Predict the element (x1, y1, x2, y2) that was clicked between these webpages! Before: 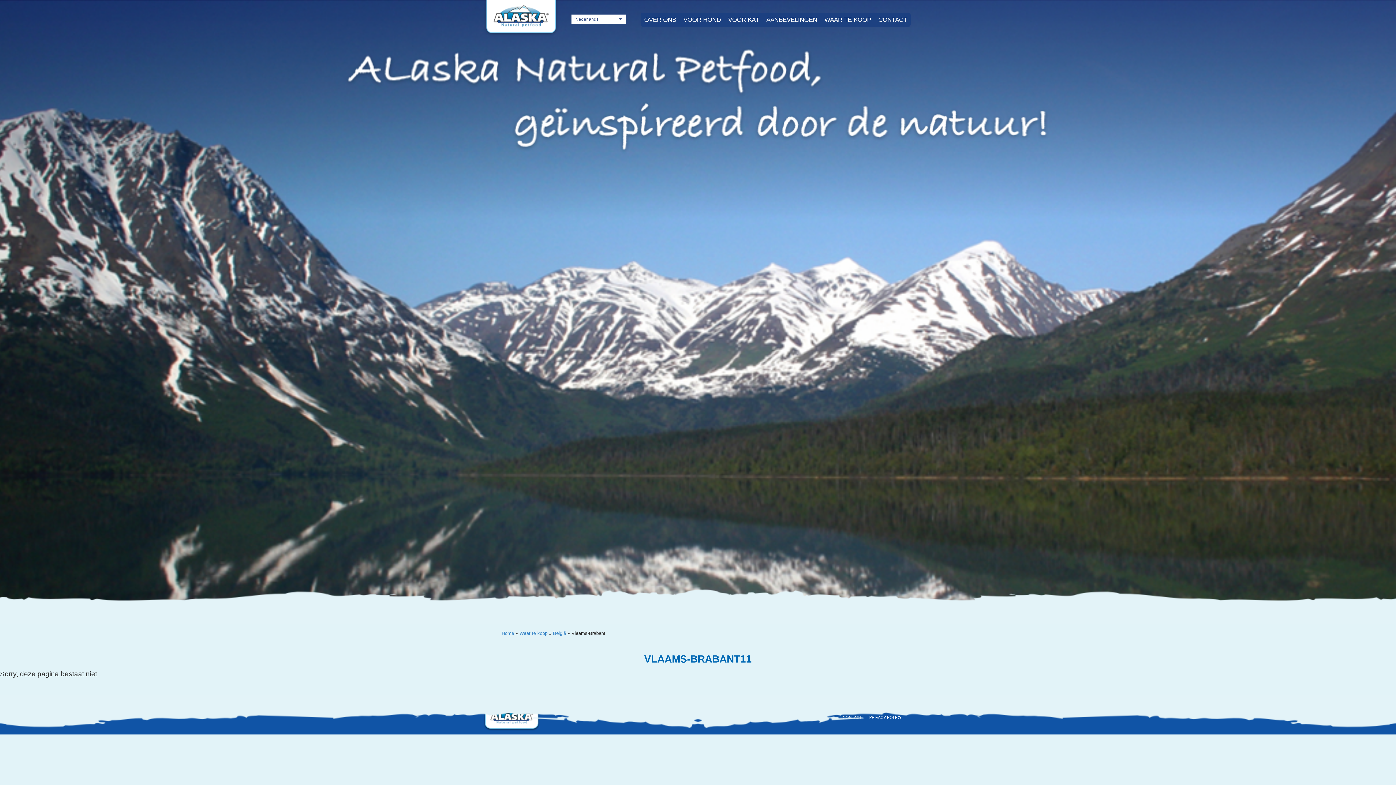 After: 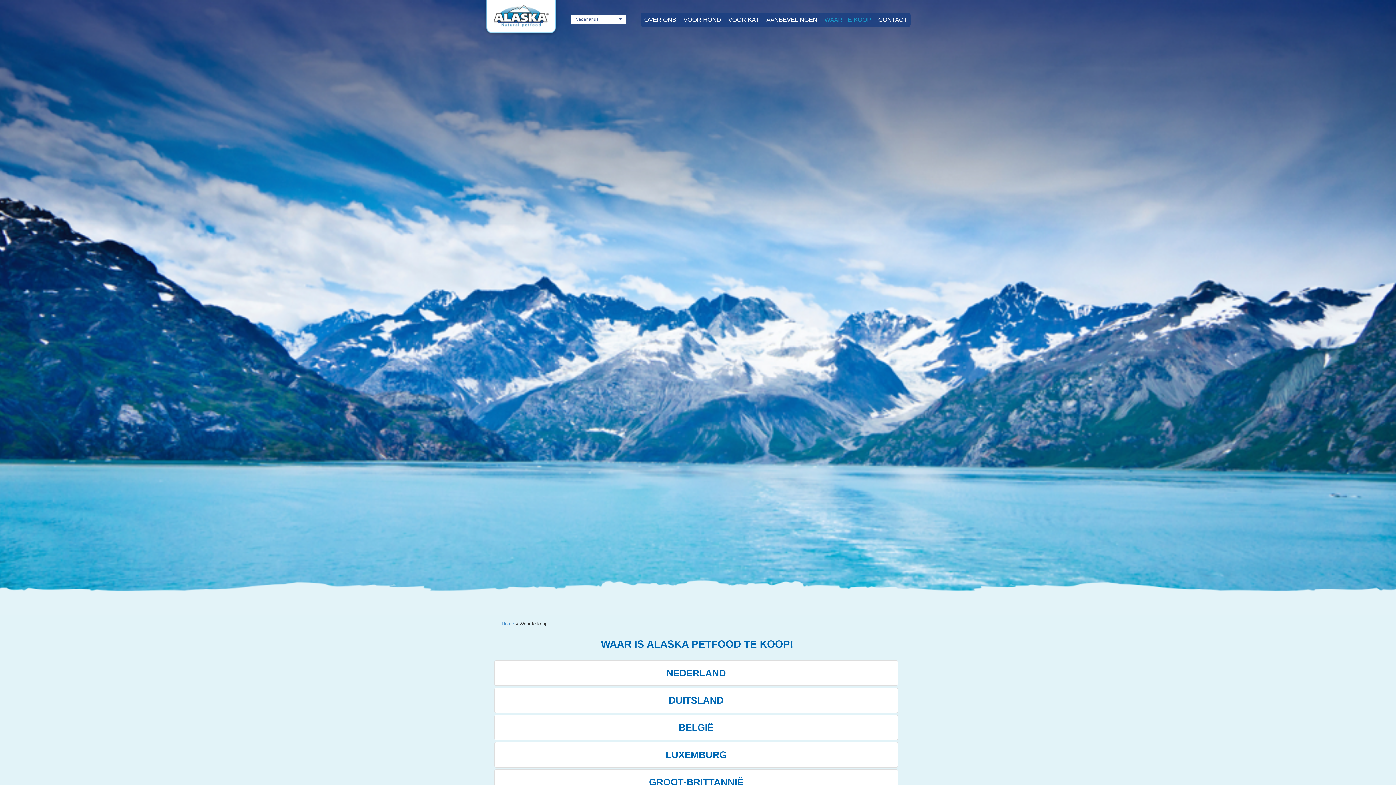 Action: label: WAAR TE KOOP bbox: (821, 13, 874, 26)